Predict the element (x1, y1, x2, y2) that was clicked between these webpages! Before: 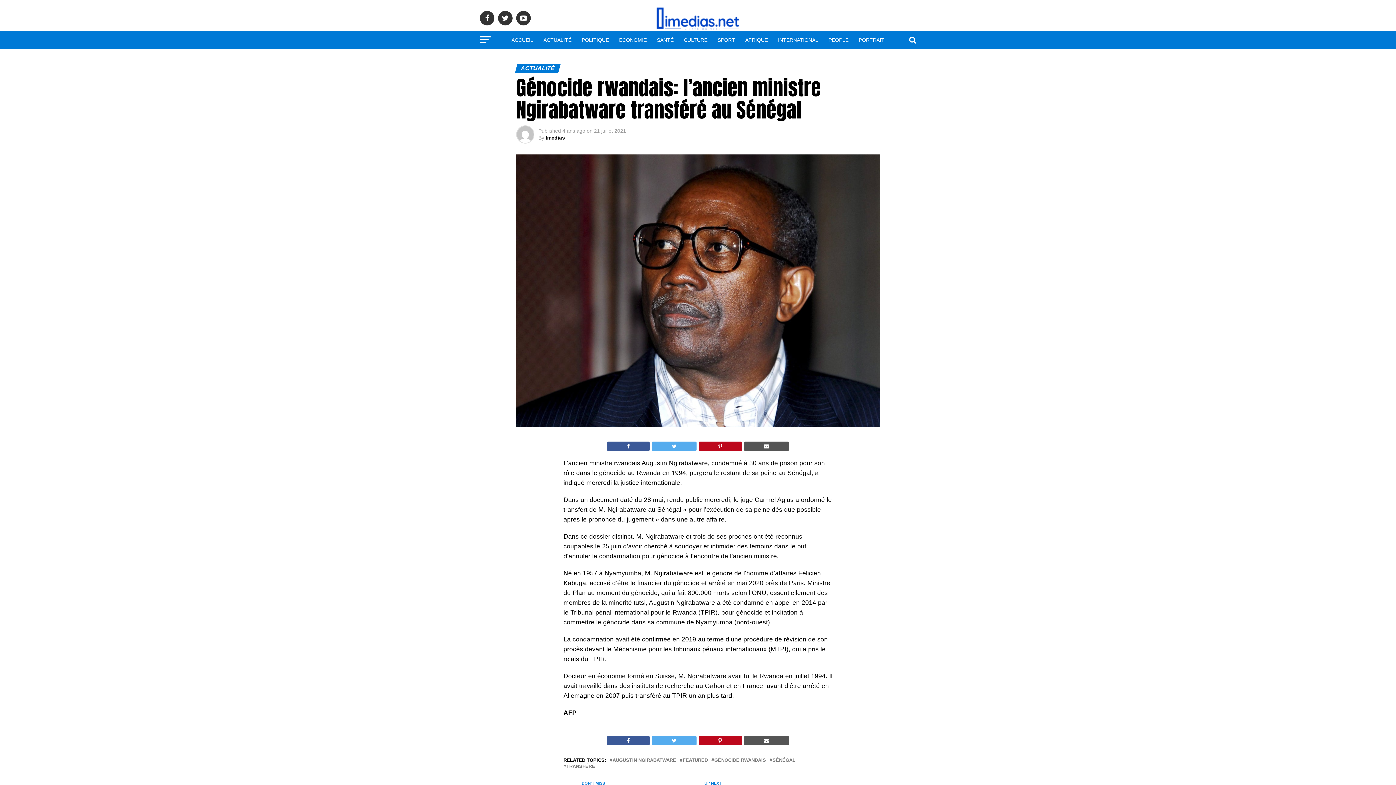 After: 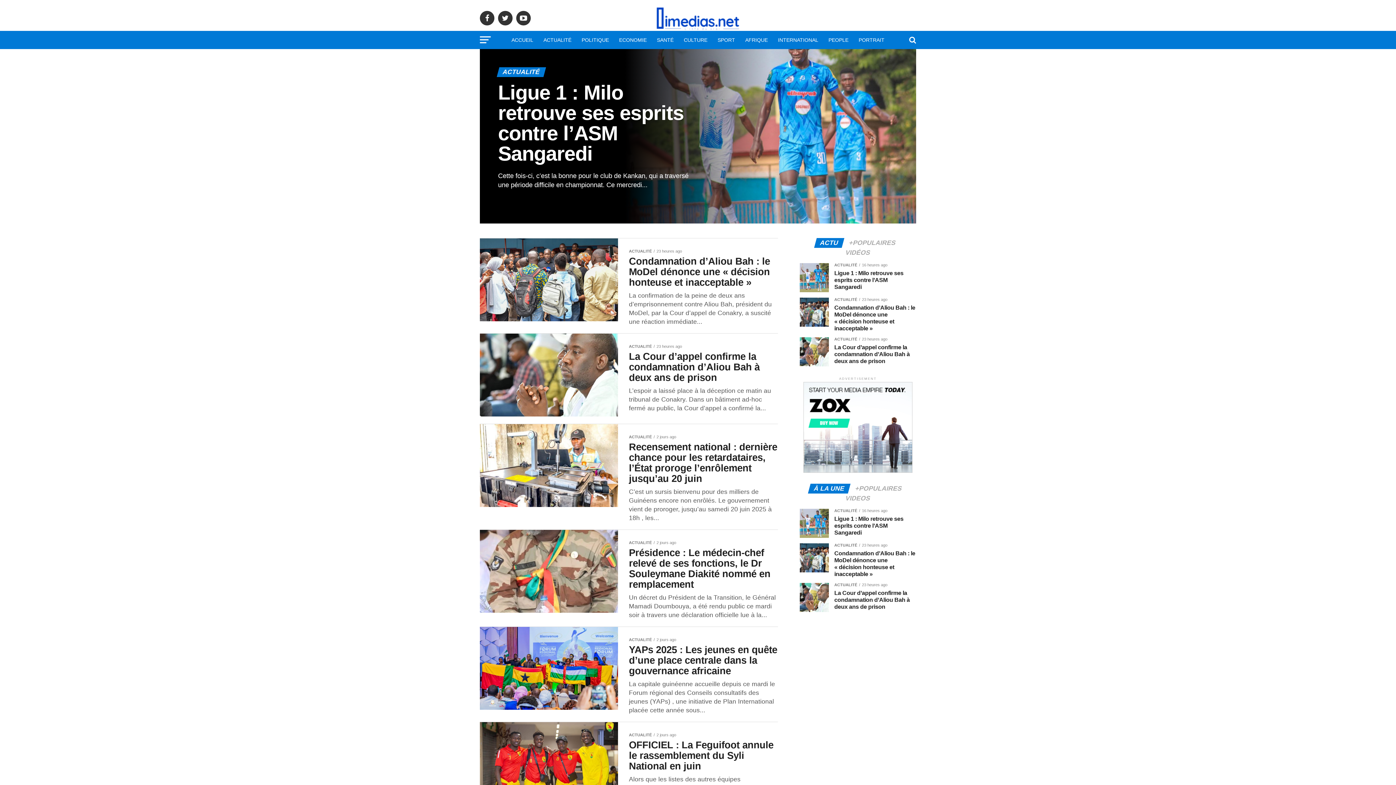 Action: label: ACTUALITÉ bbox: (539, 30, 576, 49)